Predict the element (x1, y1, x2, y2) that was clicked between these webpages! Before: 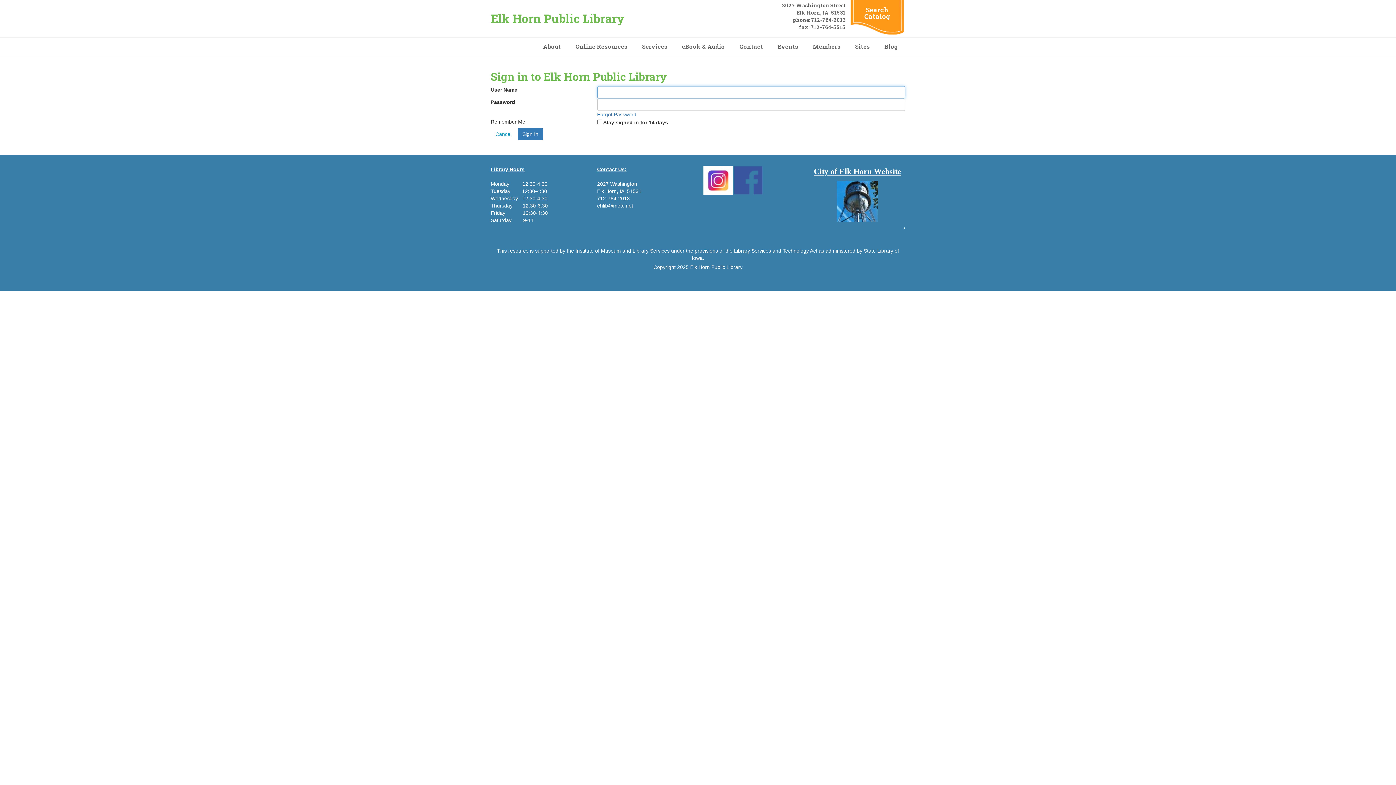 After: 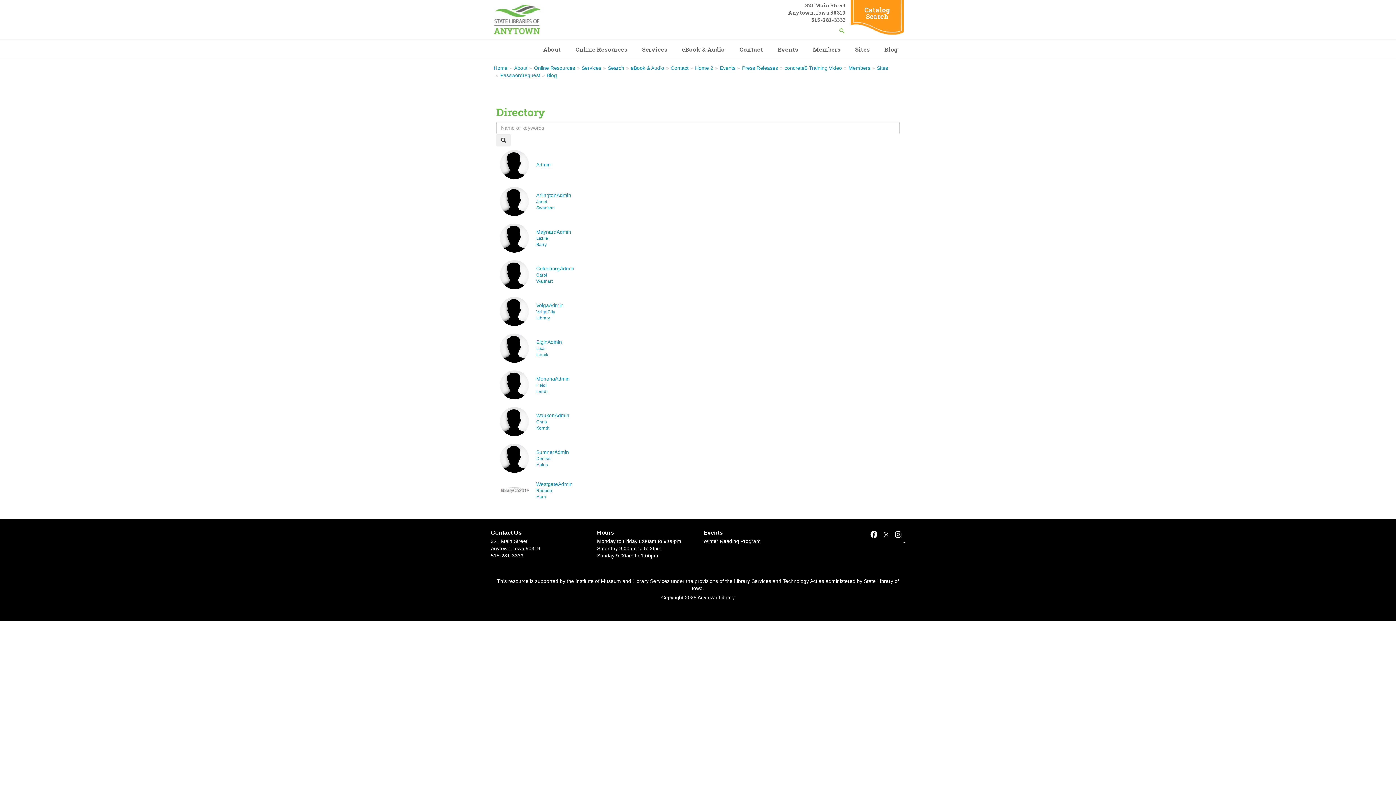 Action: label: Members bbox: (805, 37, 848, 55)